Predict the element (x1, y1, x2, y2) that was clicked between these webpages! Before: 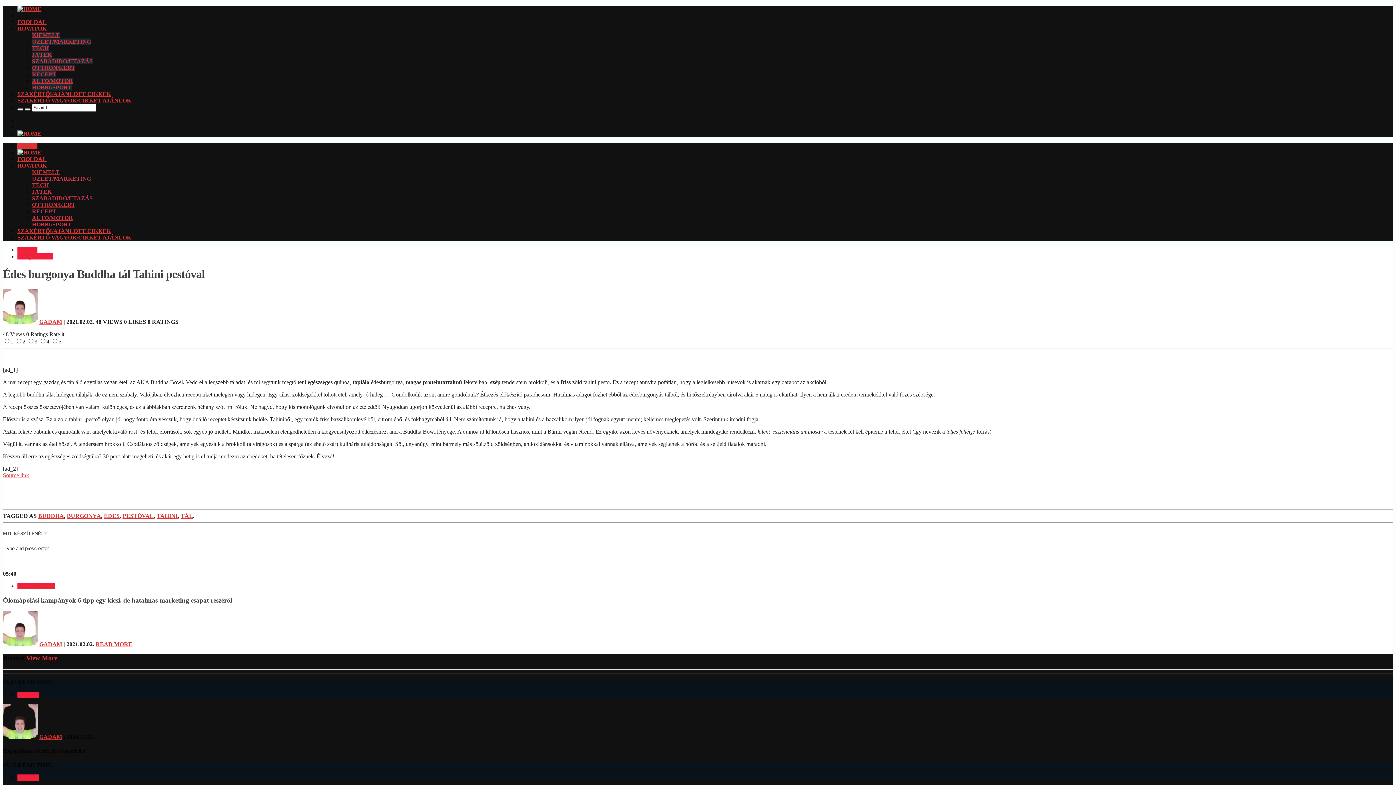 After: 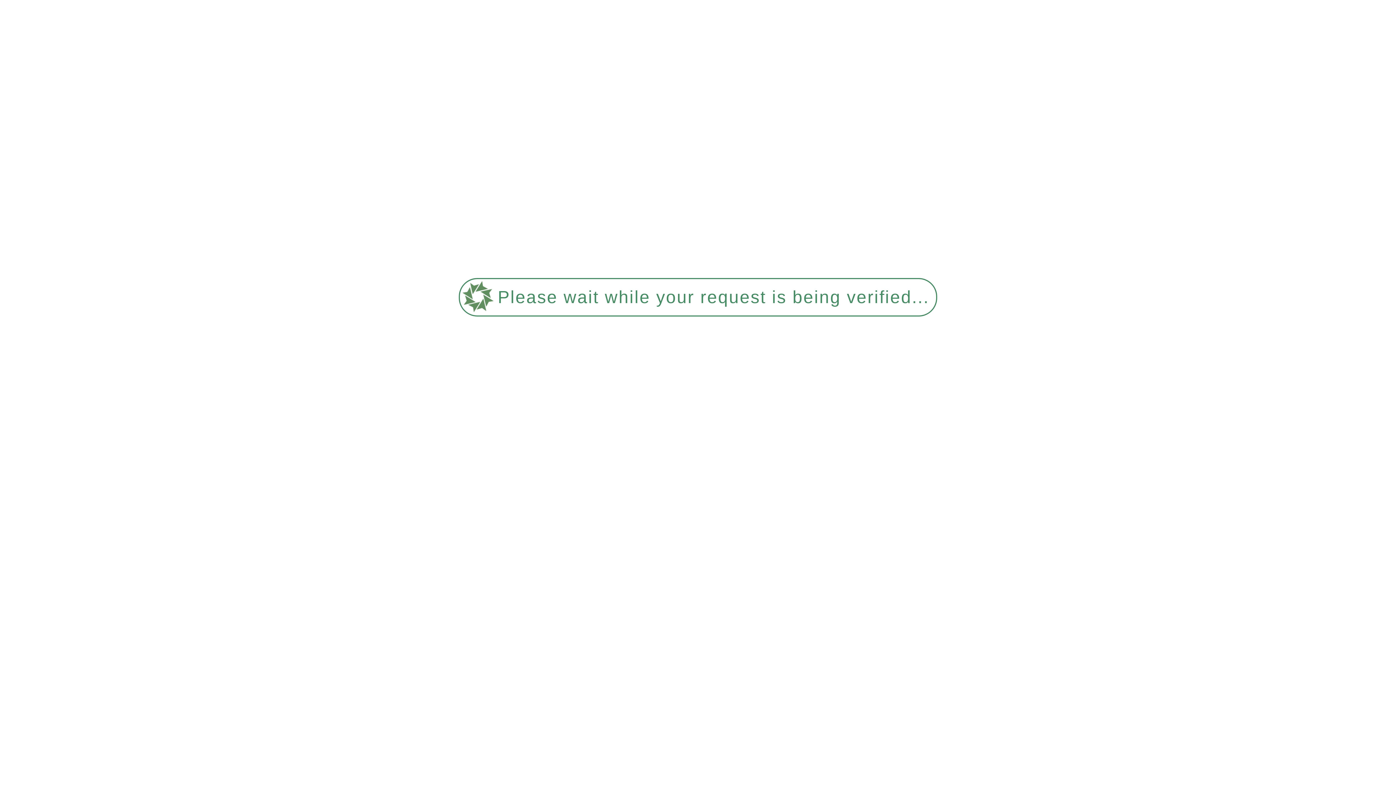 Action: bbox: (32, 51, 51, 57) label: JÁTÉK